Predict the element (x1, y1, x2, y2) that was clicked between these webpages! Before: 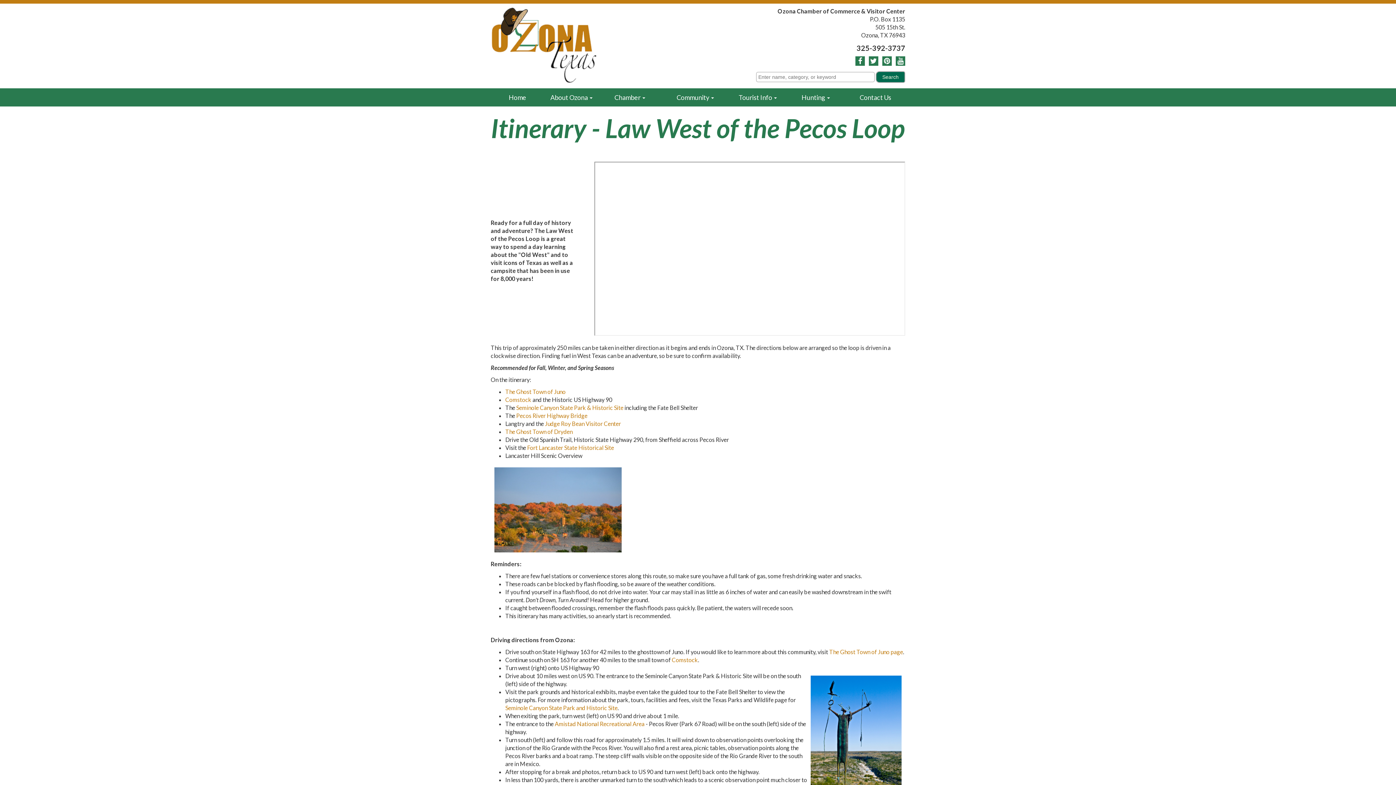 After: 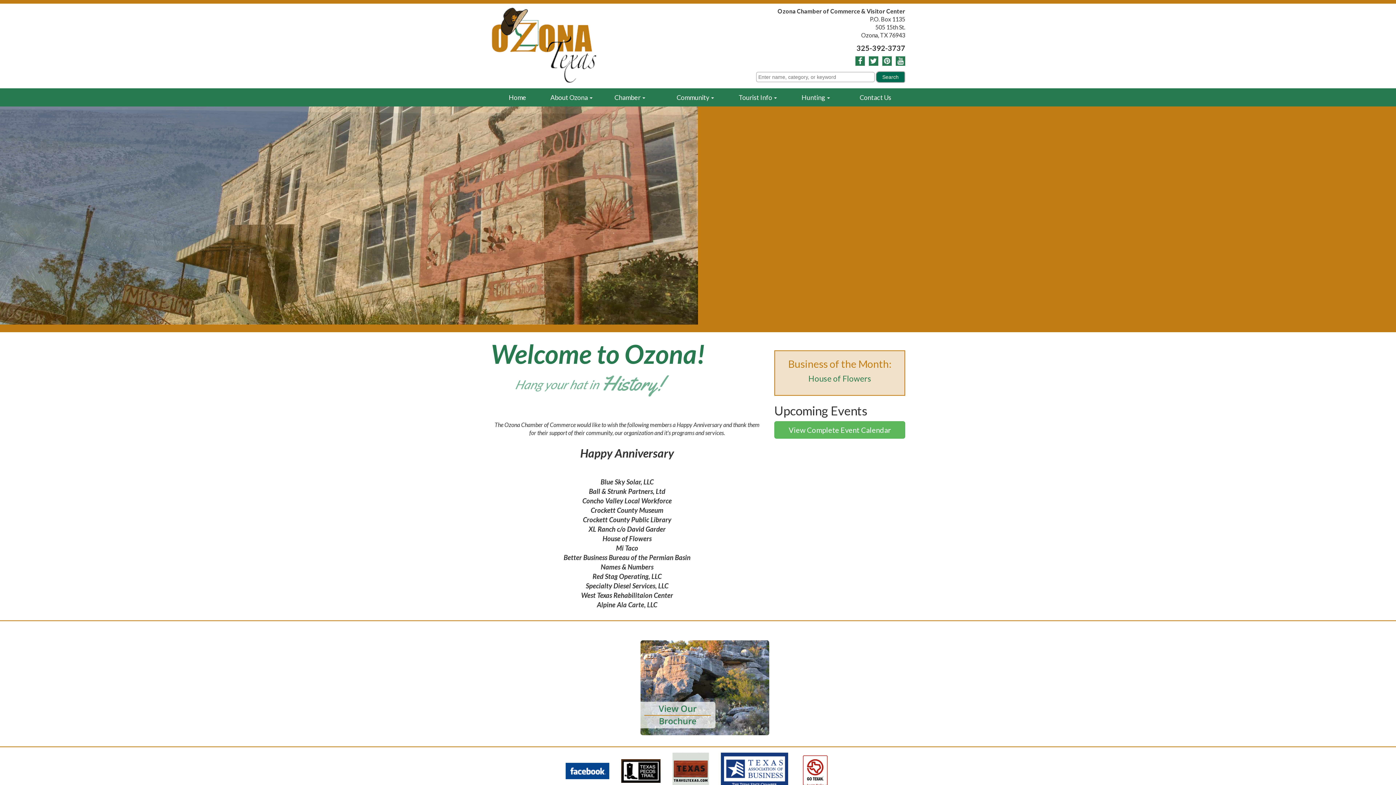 Action: label: Home bbox: (490, 88, 544, 106)